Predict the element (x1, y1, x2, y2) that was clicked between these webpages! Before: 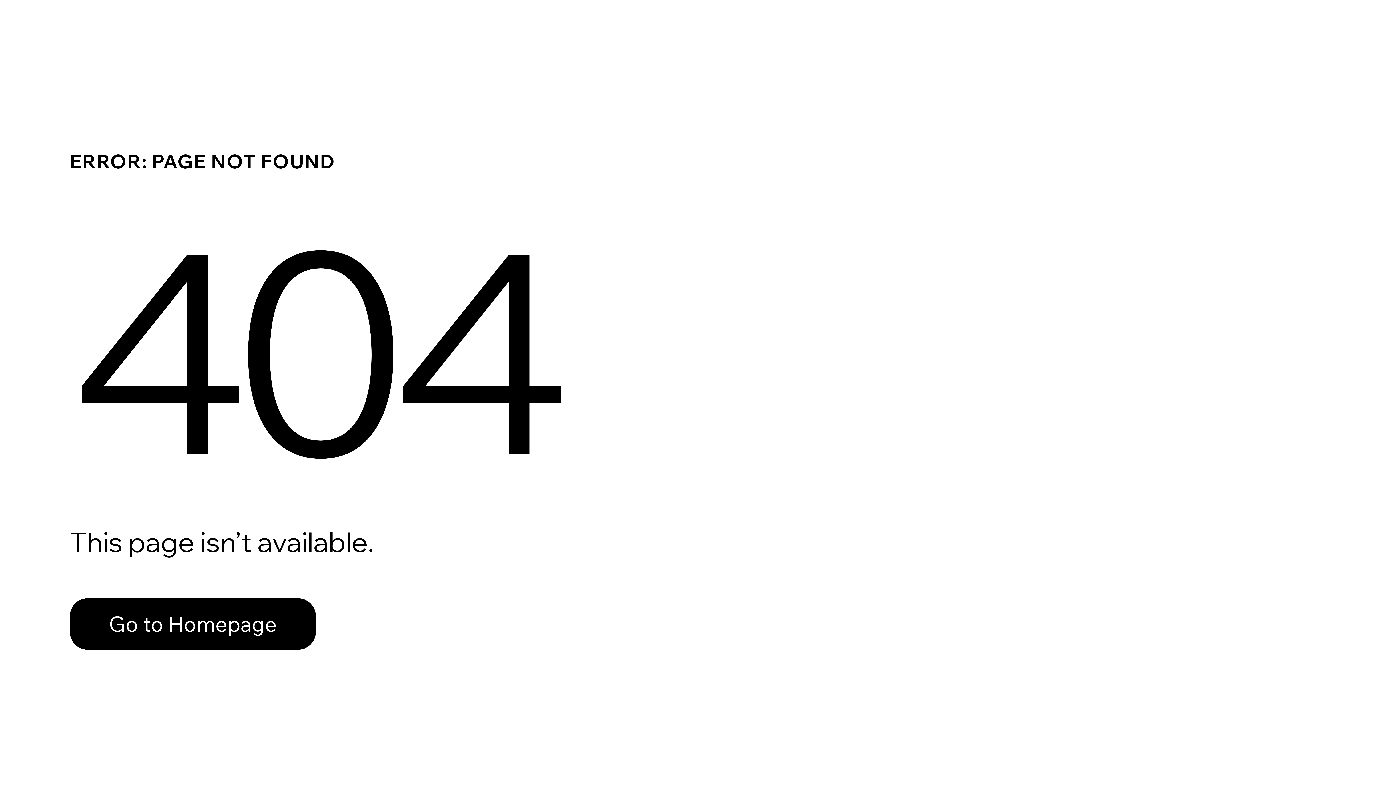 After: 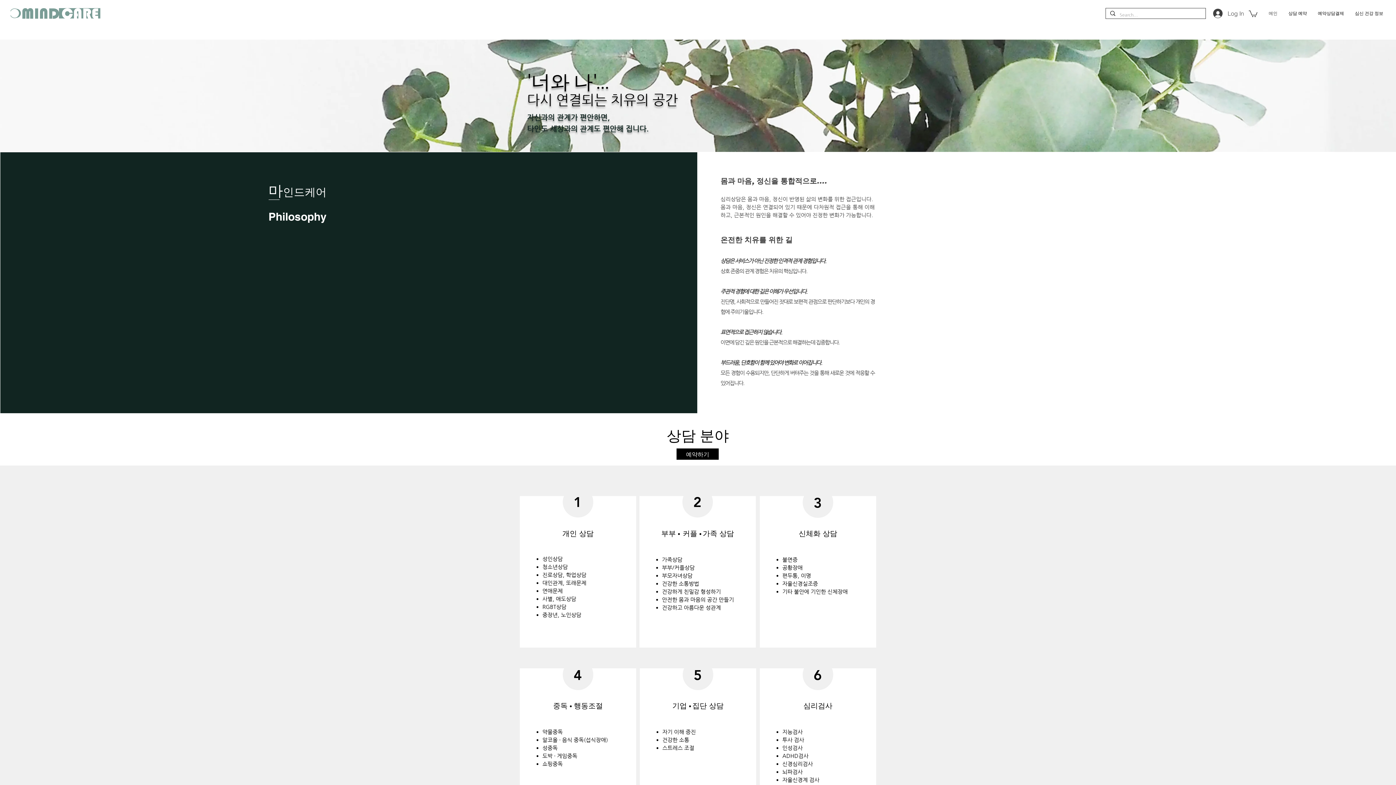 Action: bbox: (69, 582, 768, 659) label: Go to Homepage